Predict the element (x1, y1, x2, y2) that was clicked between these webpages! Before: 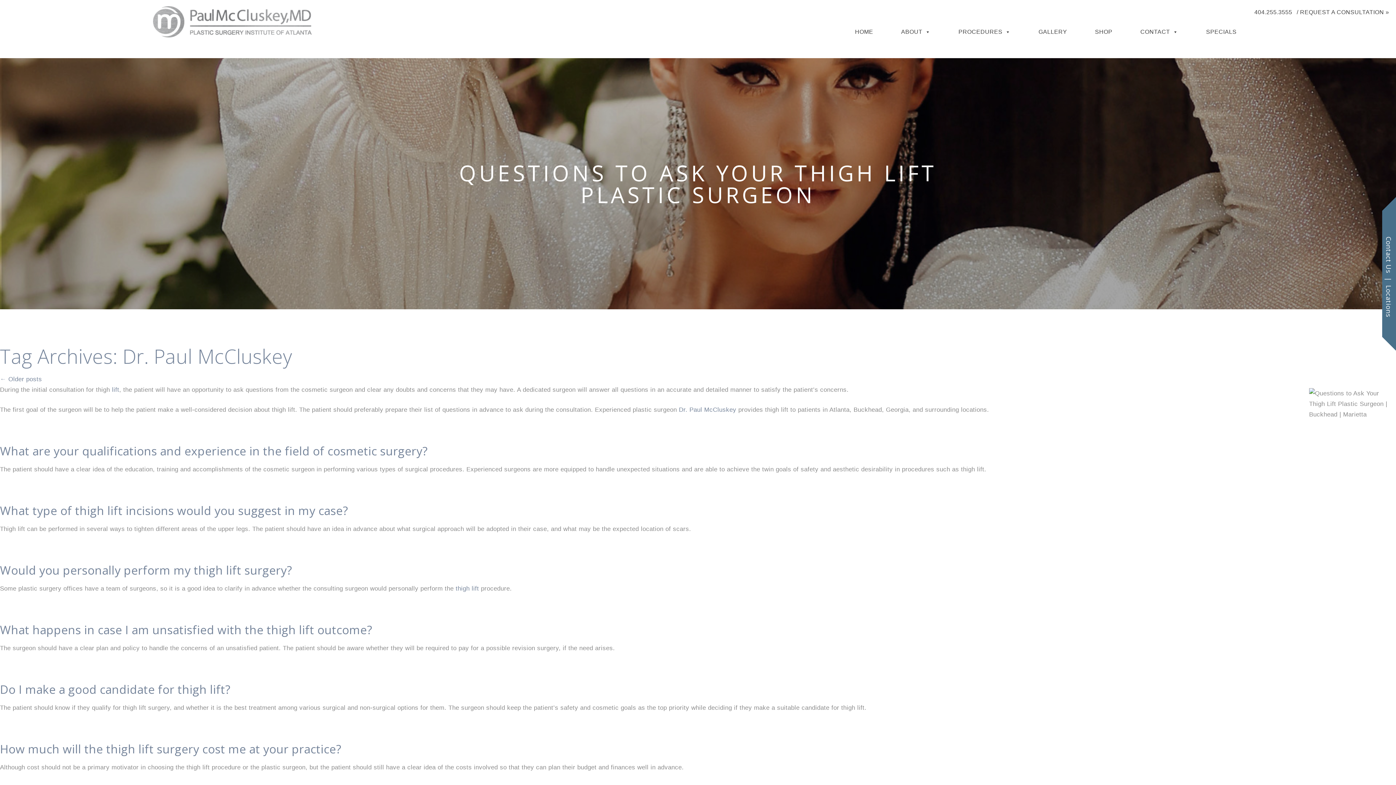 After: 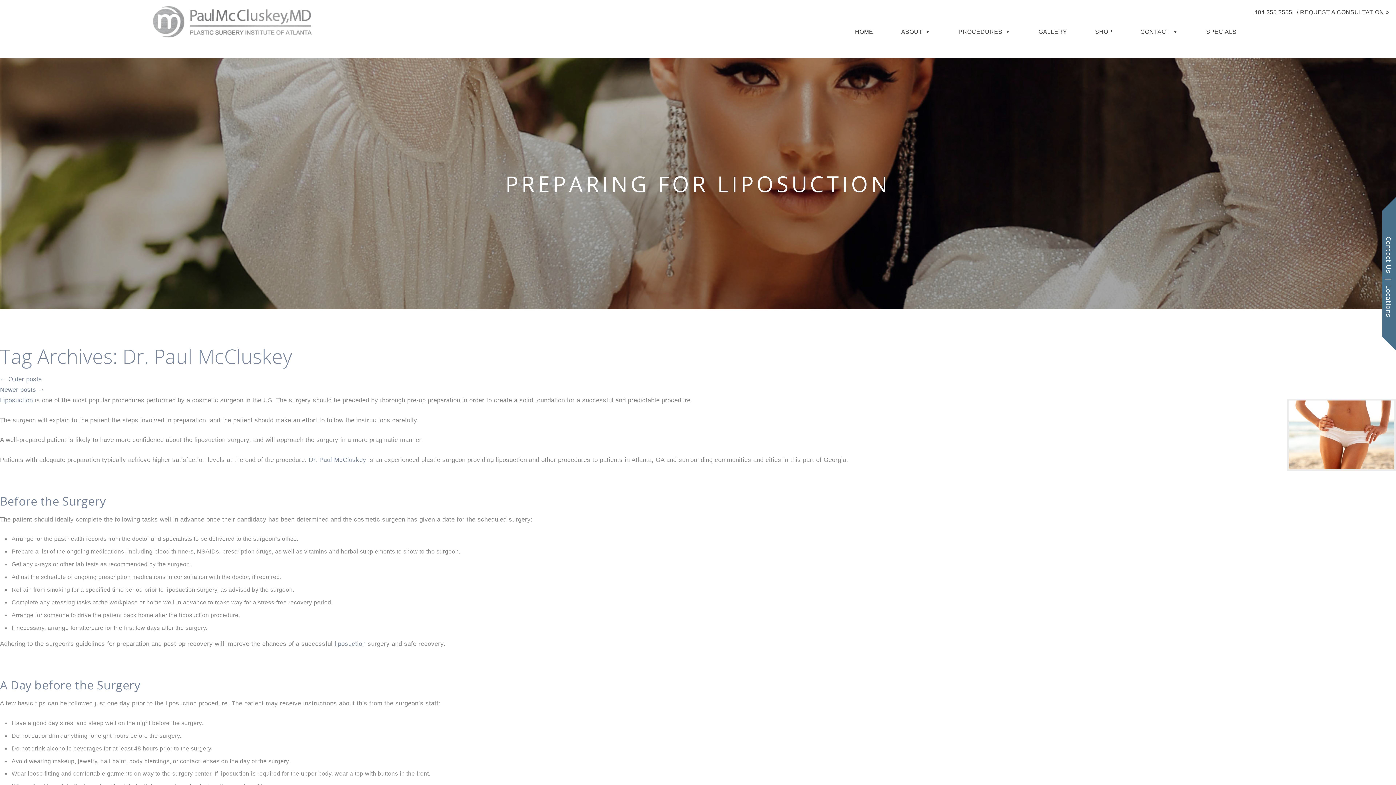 Action: bbox: (0, 376, 42, 382) label: ← Older posts